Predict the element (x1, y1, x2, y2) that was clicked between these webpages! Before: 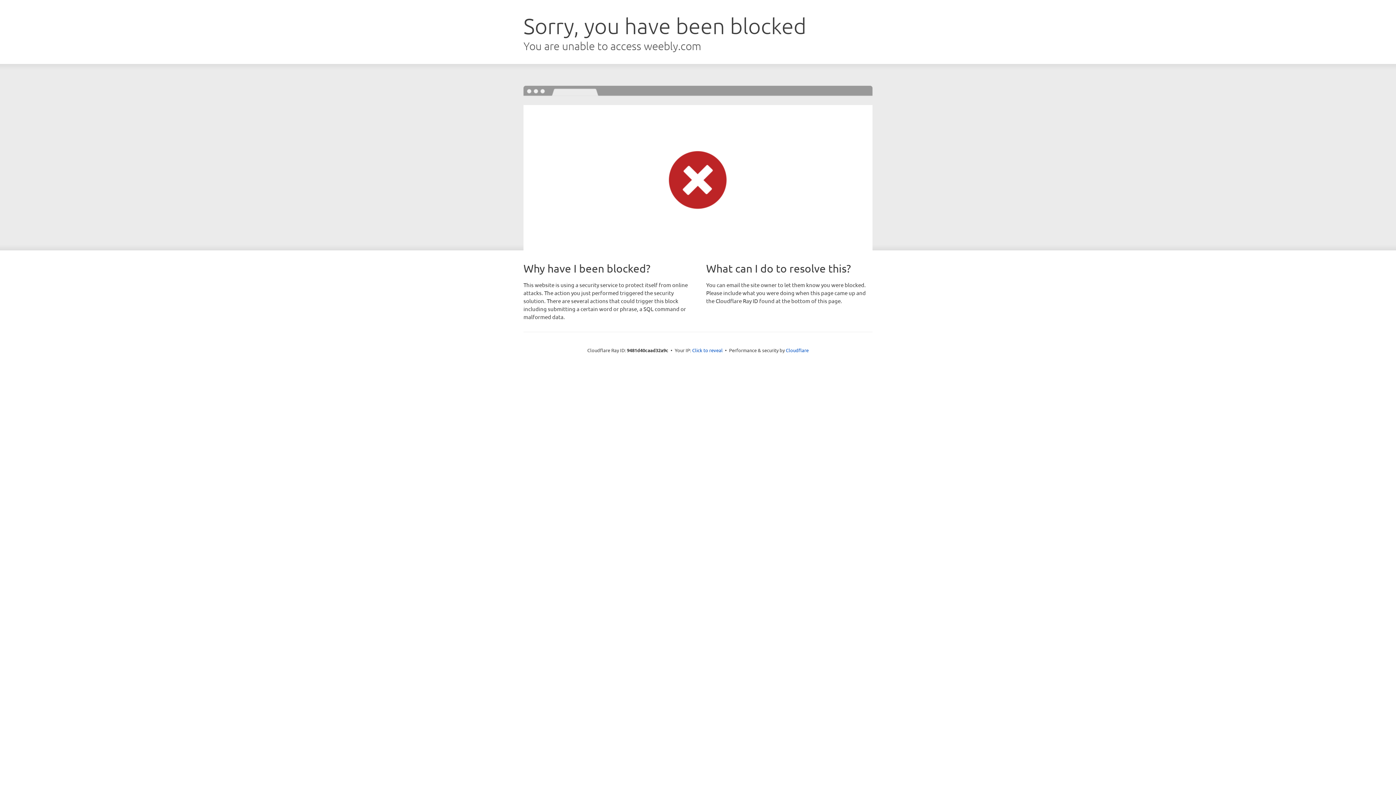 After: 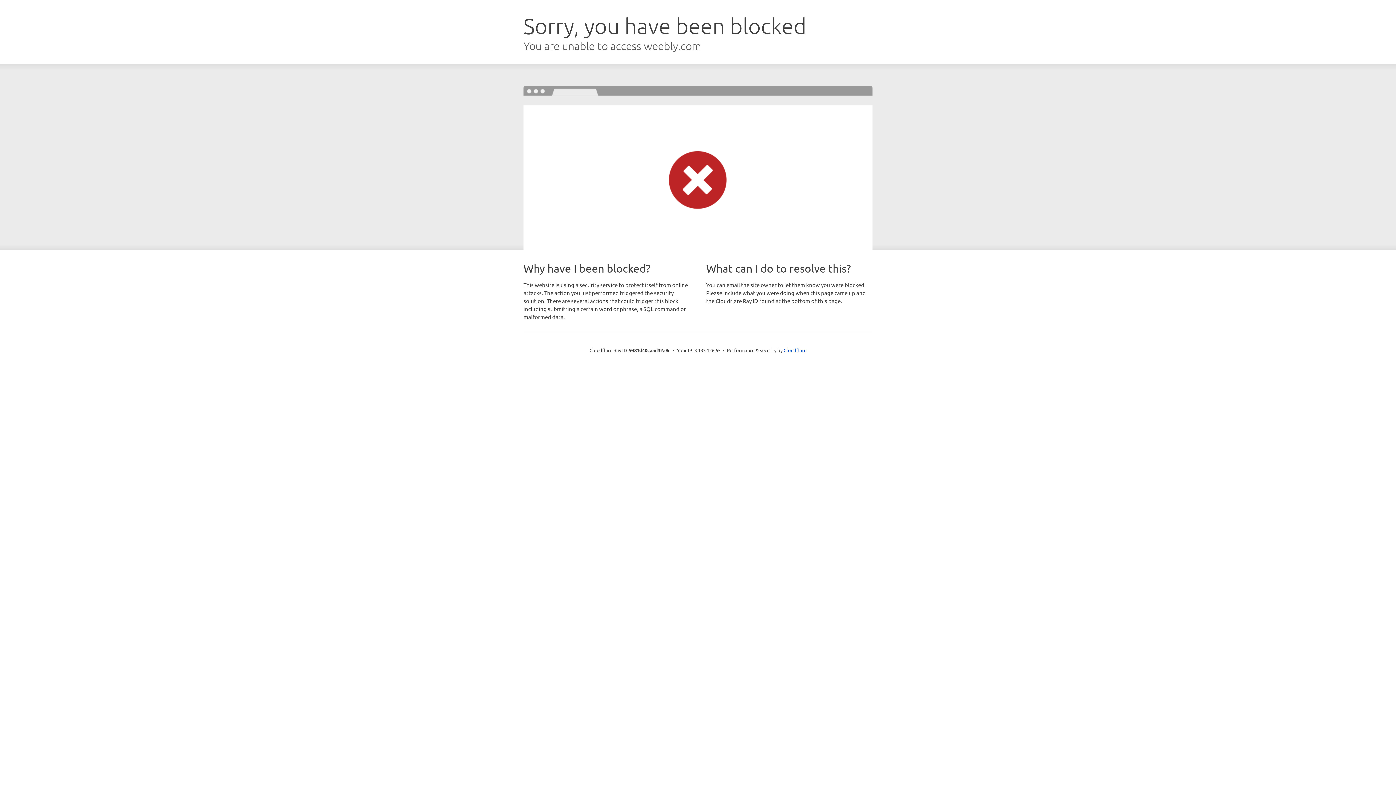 Action: label: Click to reveal bbox: (692, 346, 722, 353)